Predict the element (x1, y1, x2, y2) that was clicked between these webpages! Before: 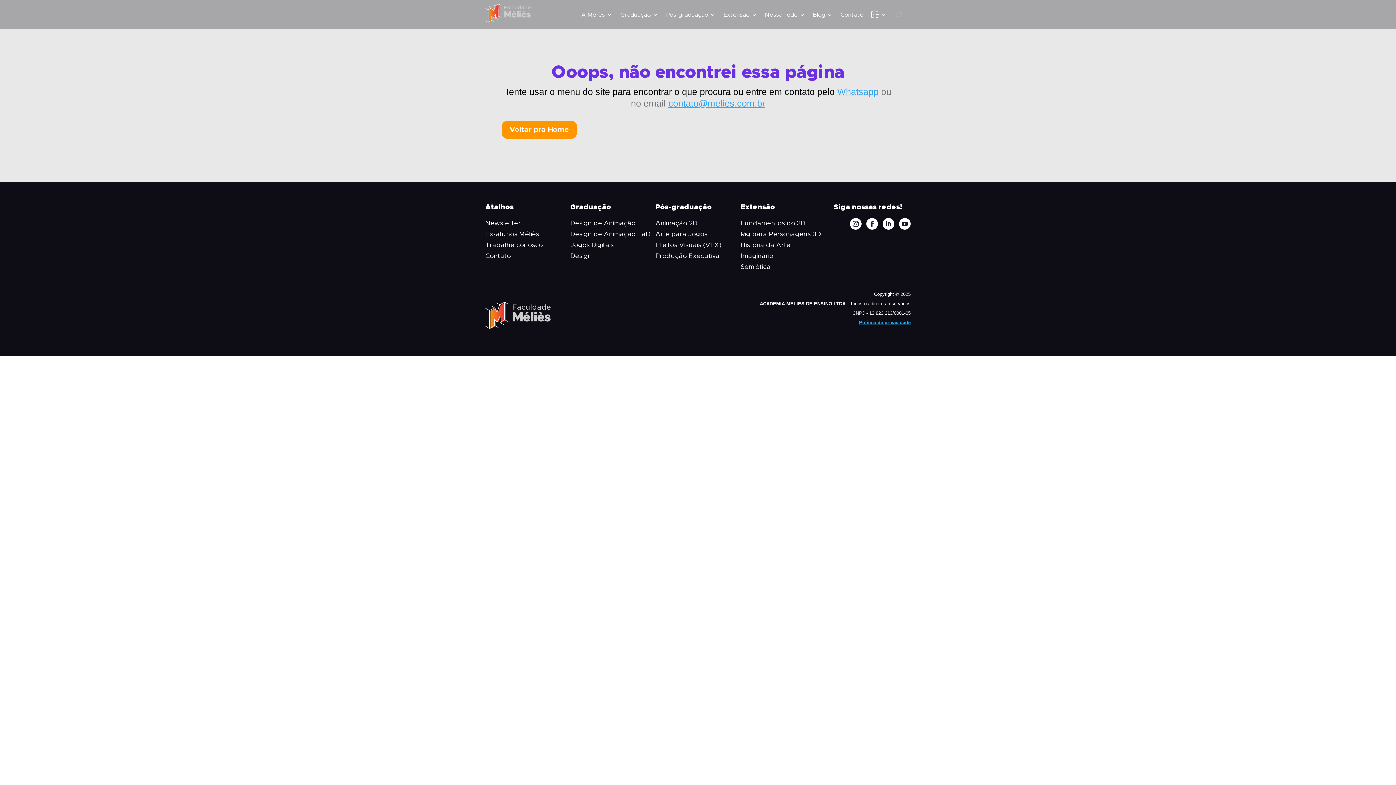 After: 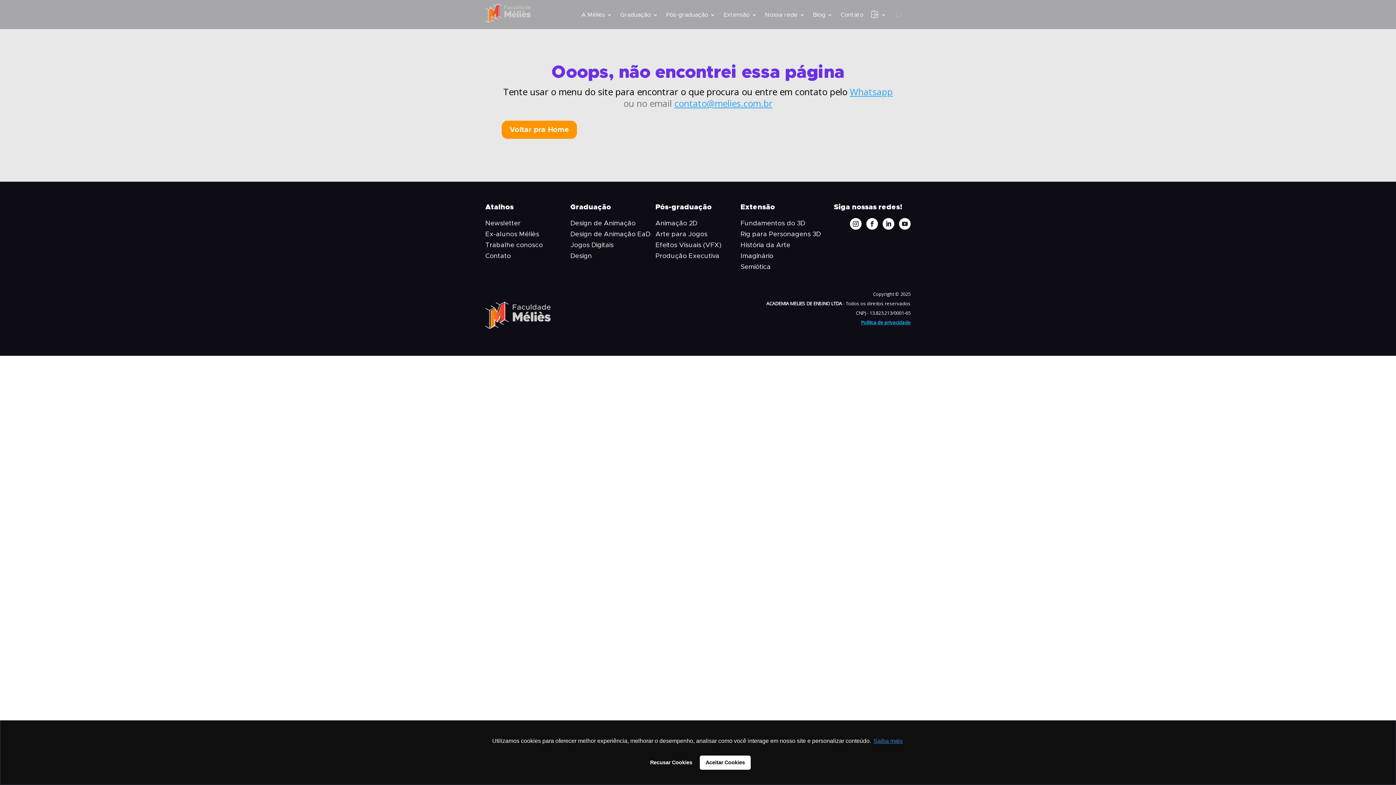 Action: bbox: (899, 218, 910, 229)